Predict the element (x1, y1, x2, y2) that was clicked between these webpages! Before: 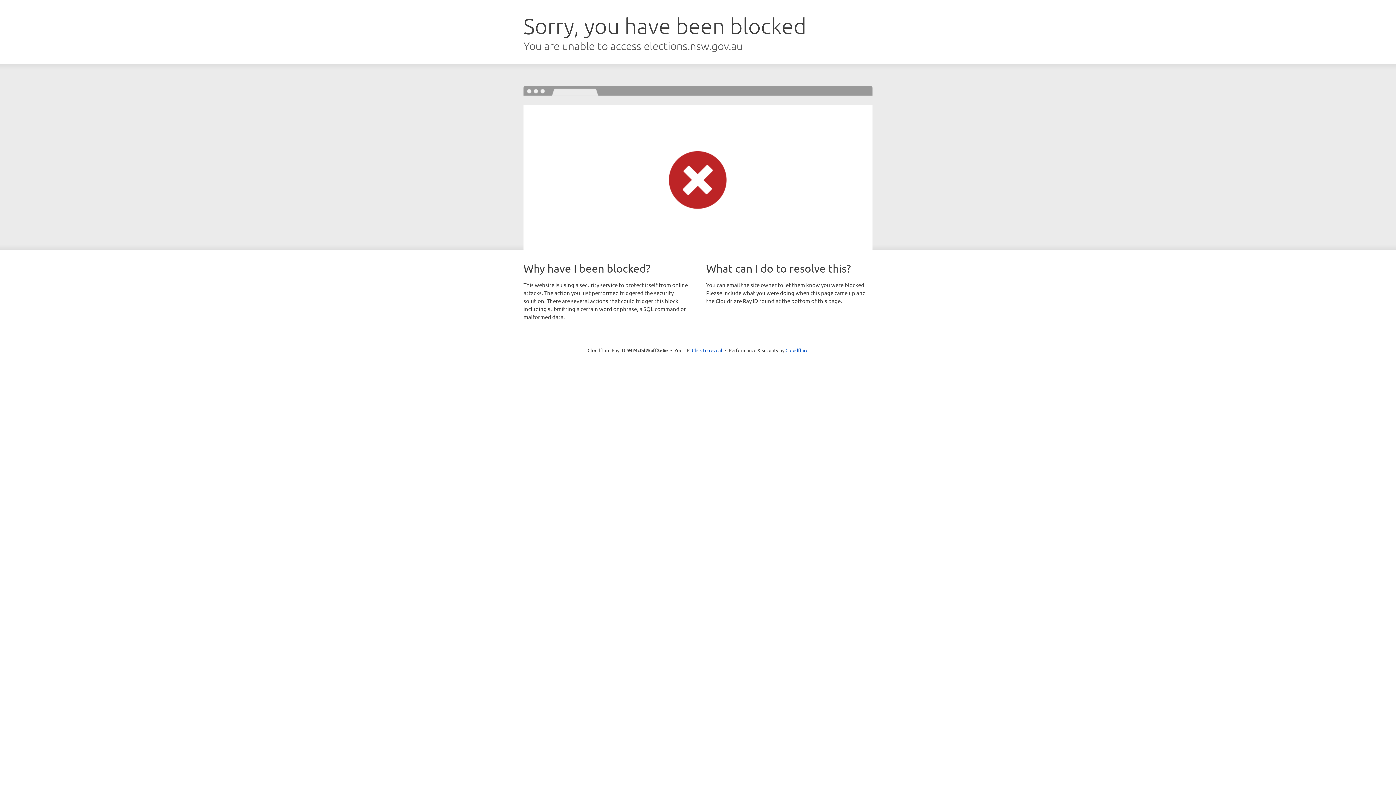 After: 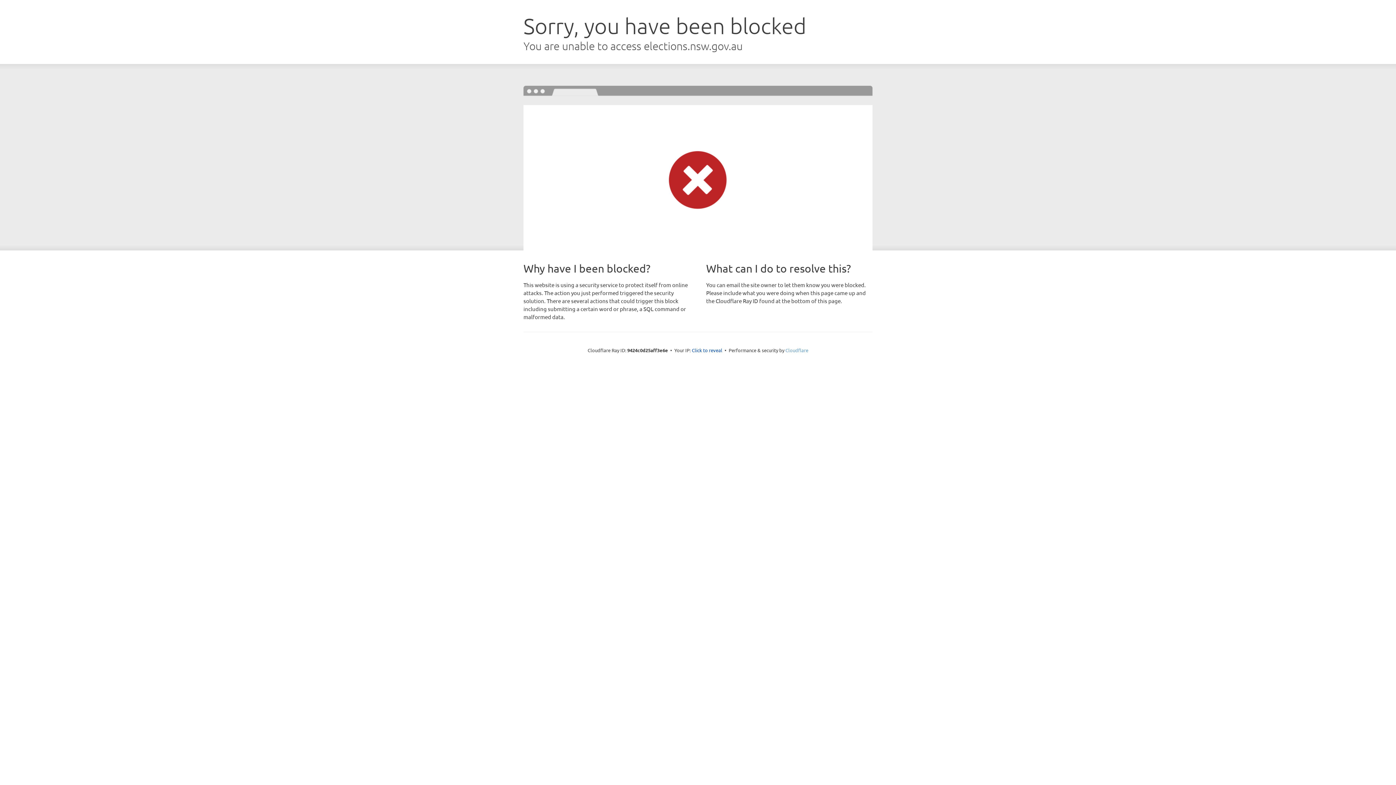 Action: bbox: (785, 347, 808, 353) label: Cloudflare